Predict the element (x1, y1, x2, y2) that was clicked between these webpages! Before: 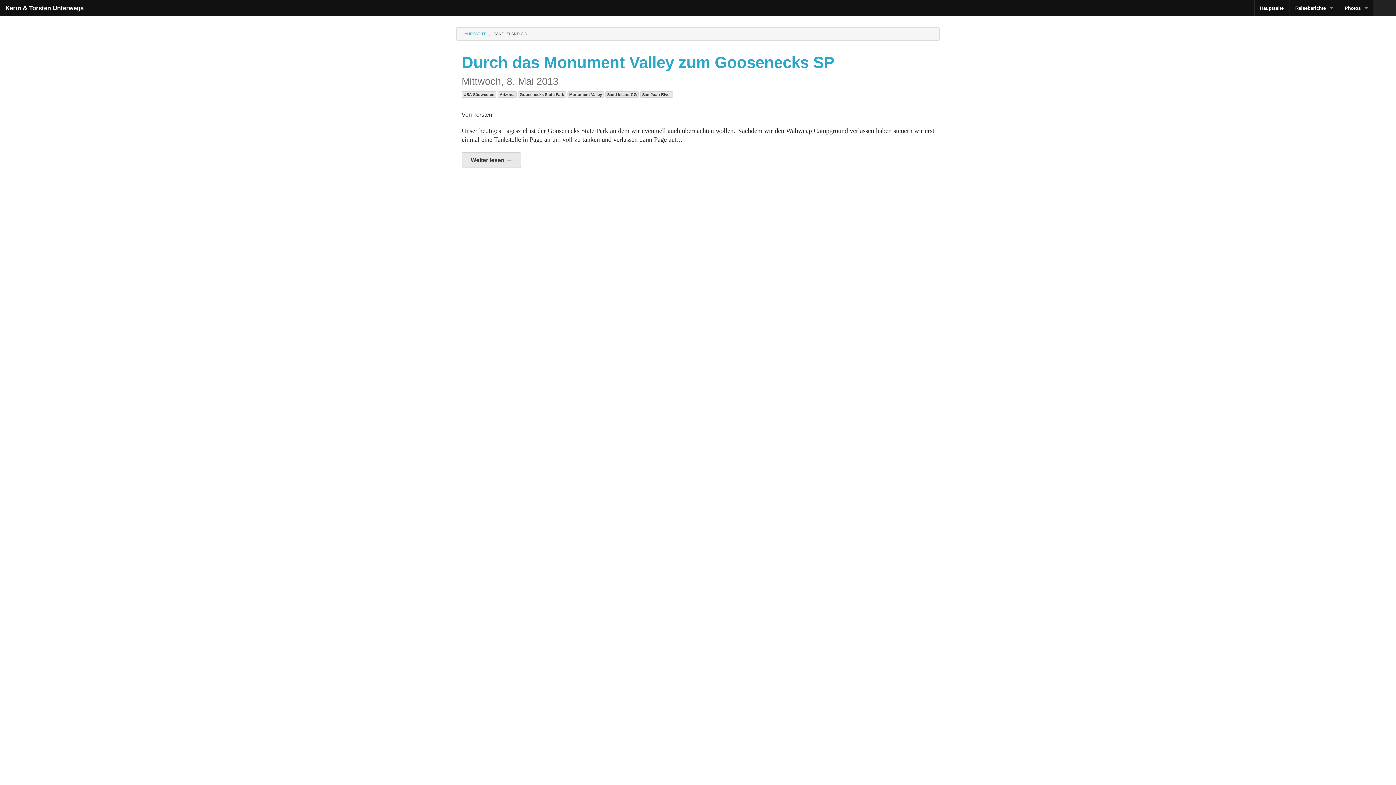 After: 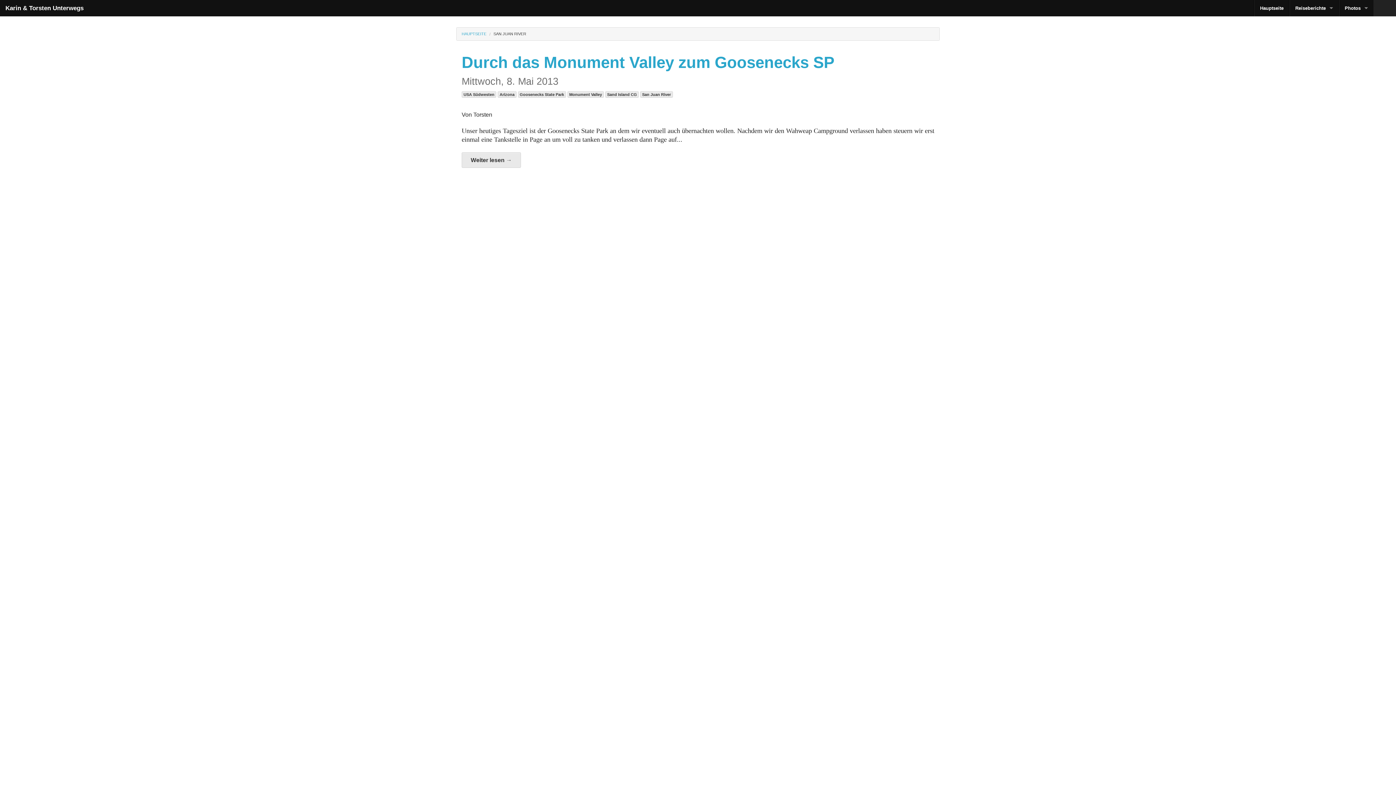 Action: label: San Juan River bbox: (640, 91, 672, 97)